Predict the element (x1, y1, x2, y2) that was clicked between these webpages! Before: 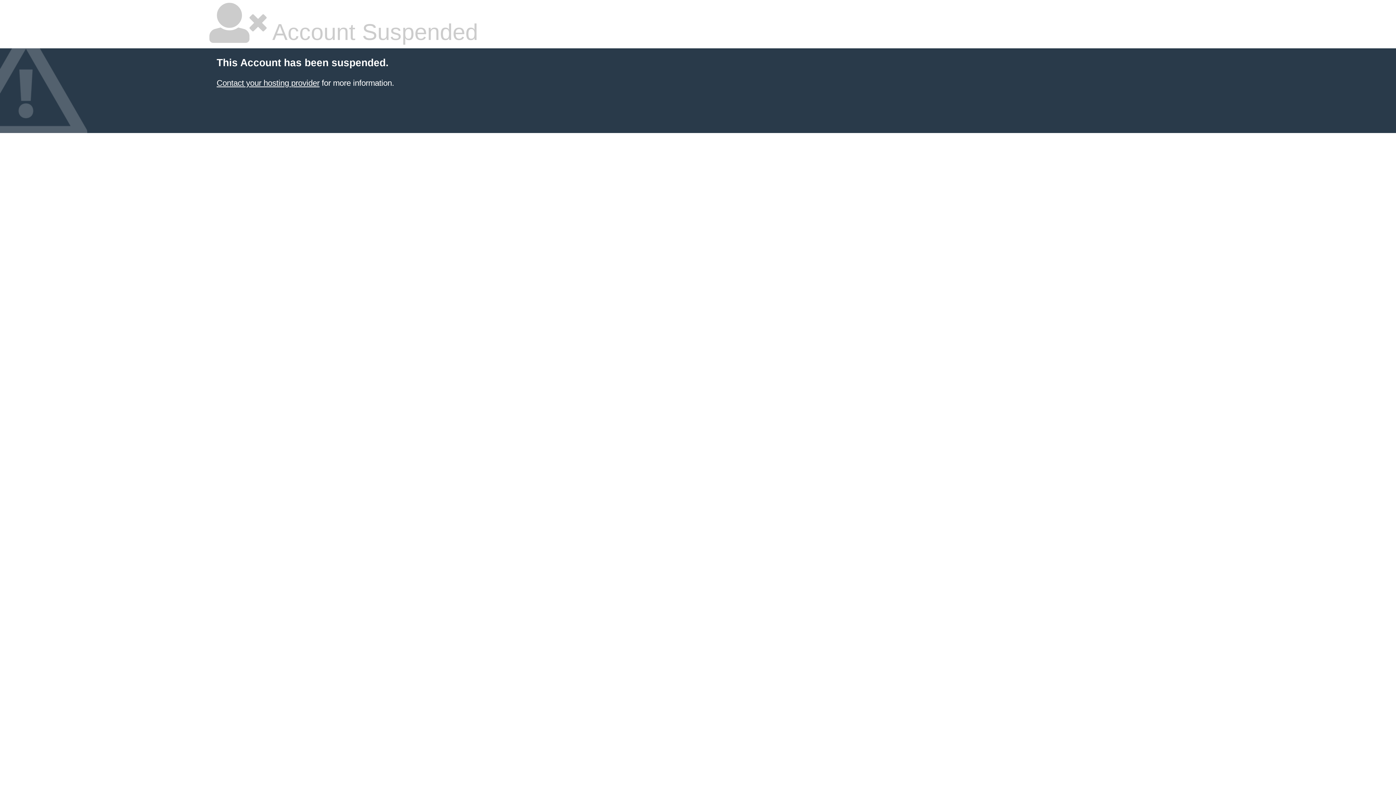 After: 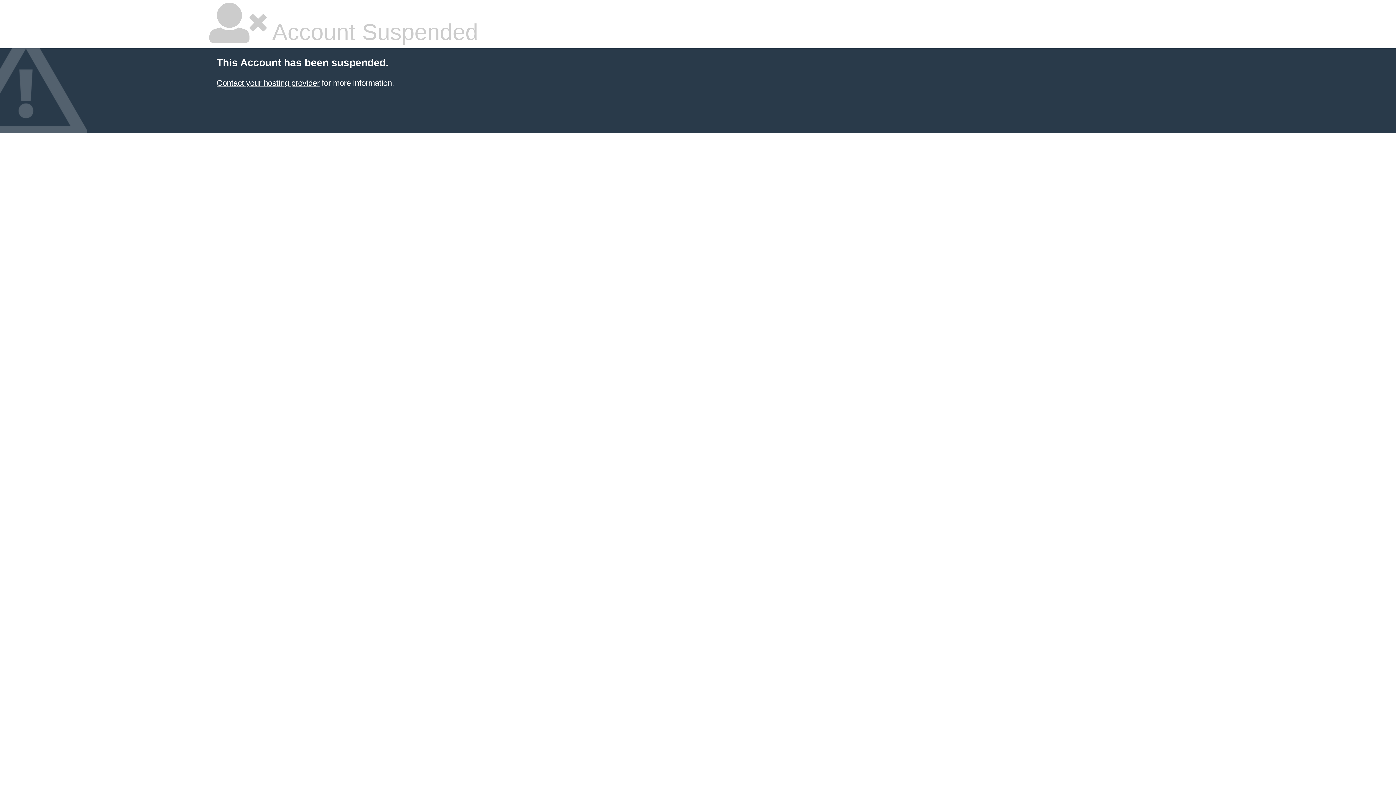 Action: label: Contact your hosting provider bbox: (216, 78, 319, 87)